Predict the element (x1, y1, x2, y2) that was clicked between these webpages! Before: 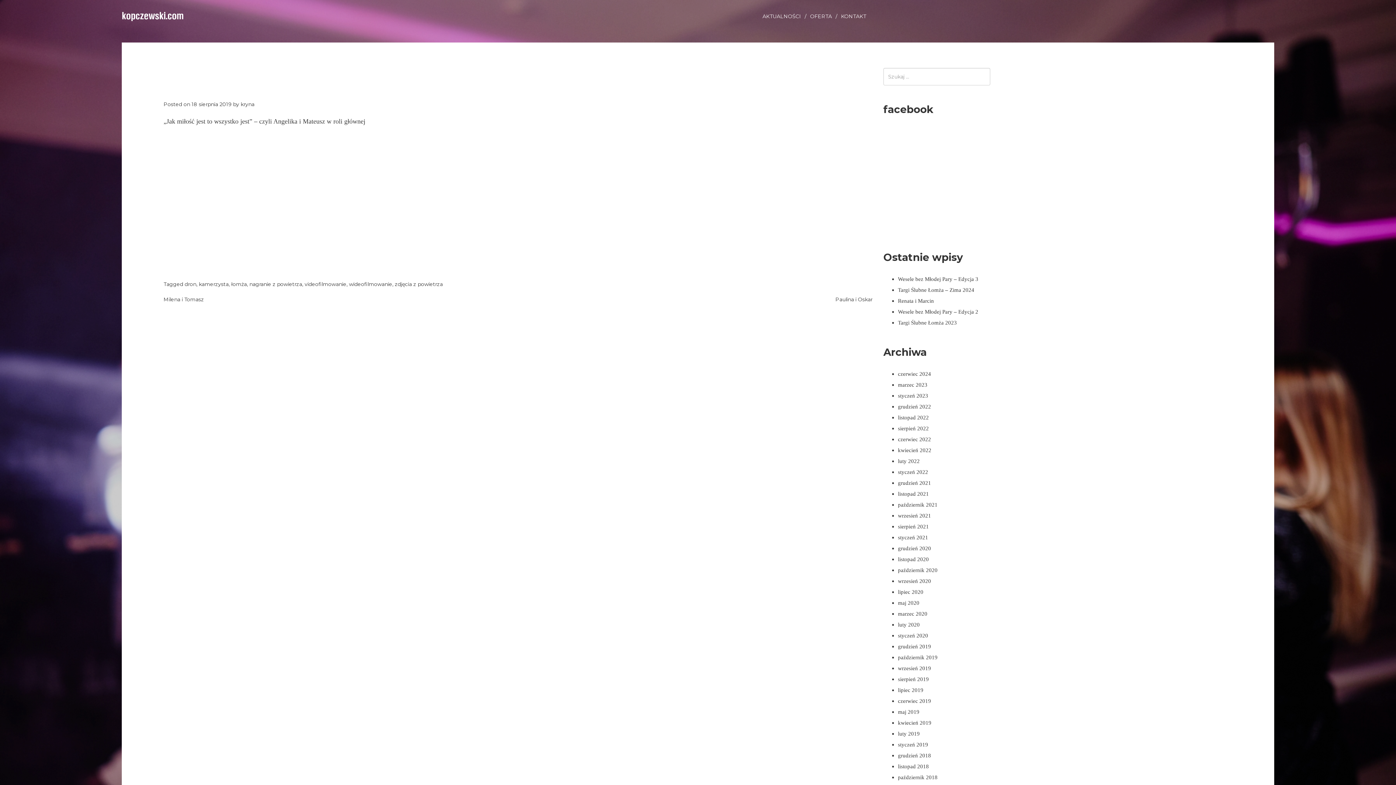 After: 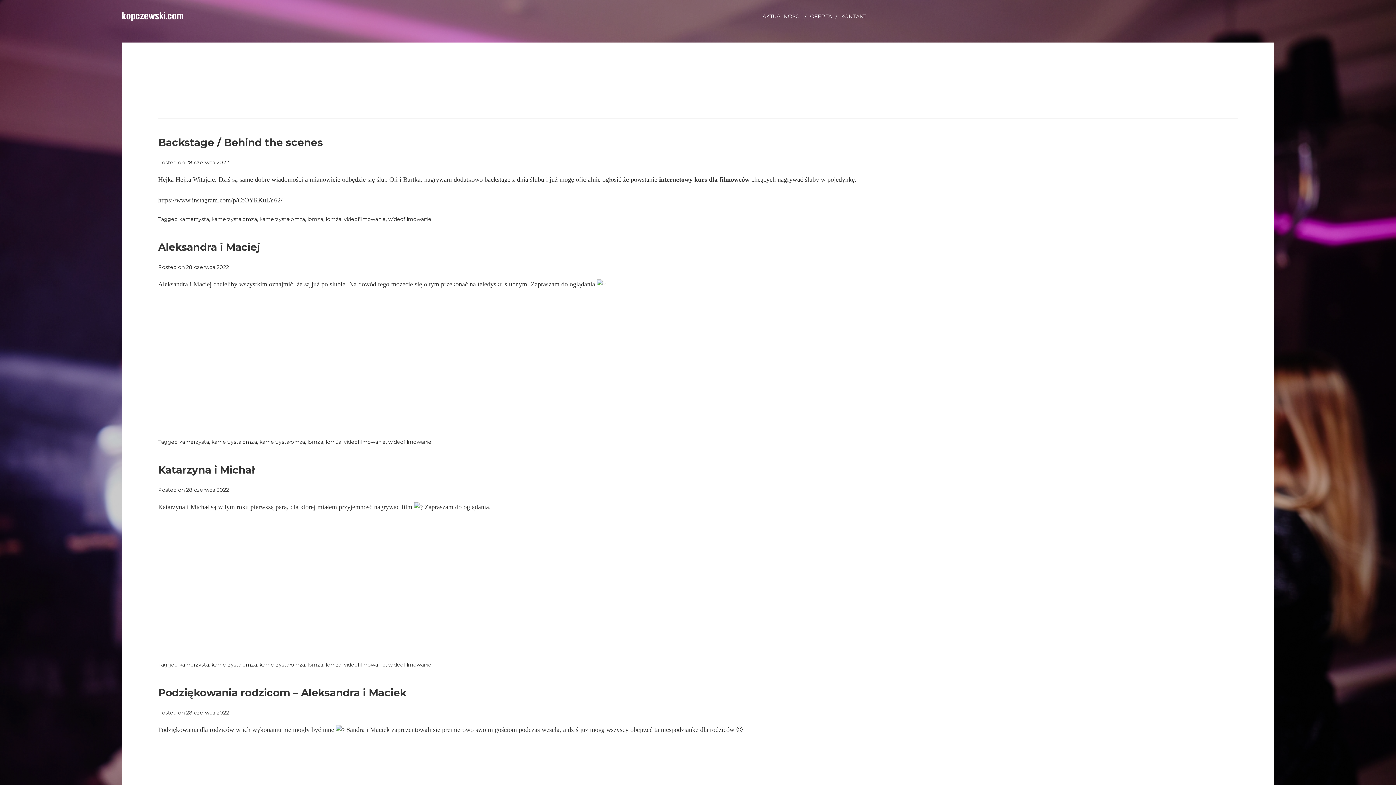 Action: bbox: (898, 436, 931, 442) label: czerwiec 2022